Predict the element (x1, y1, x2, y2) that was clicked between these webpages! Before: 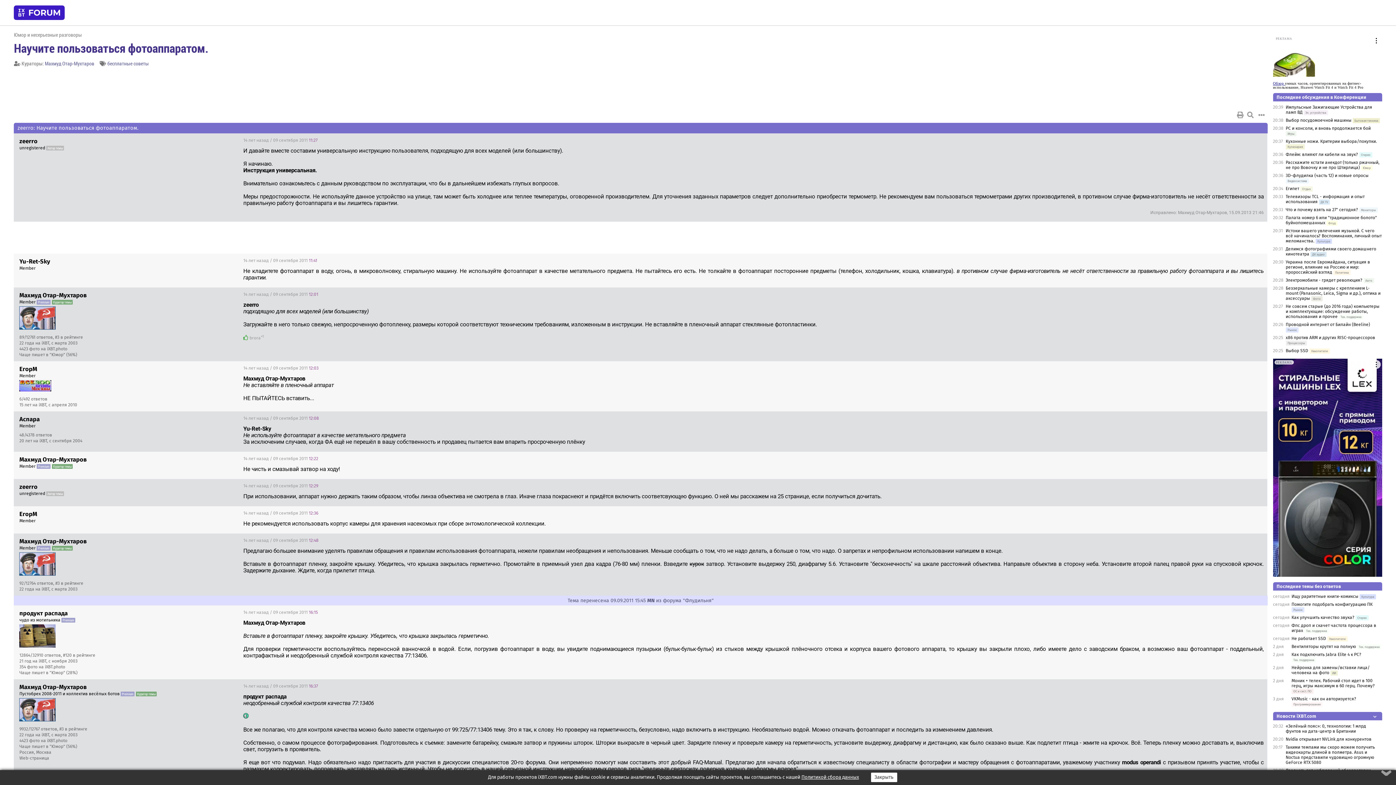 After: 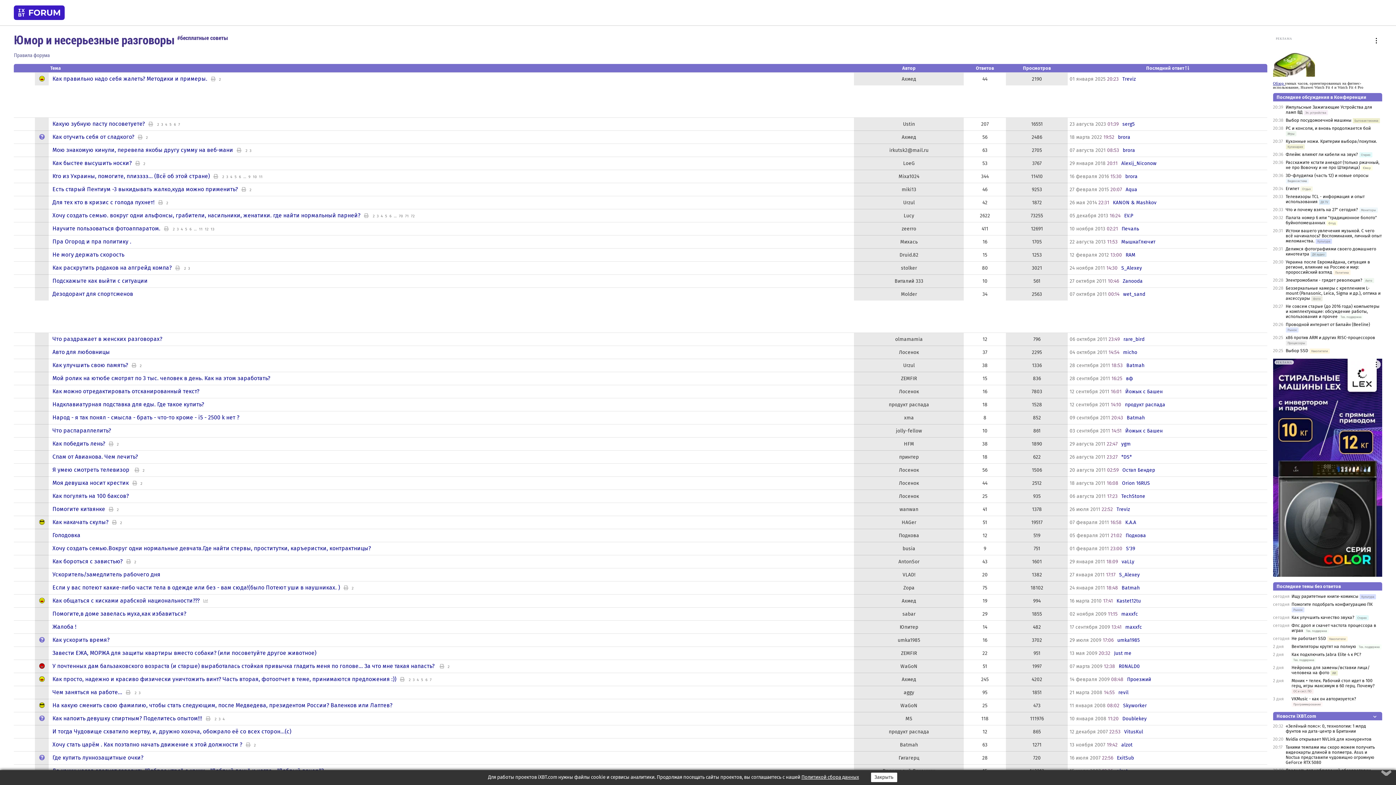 Action: label: бесплатные советы bbox: (107, 60, 148, 66)